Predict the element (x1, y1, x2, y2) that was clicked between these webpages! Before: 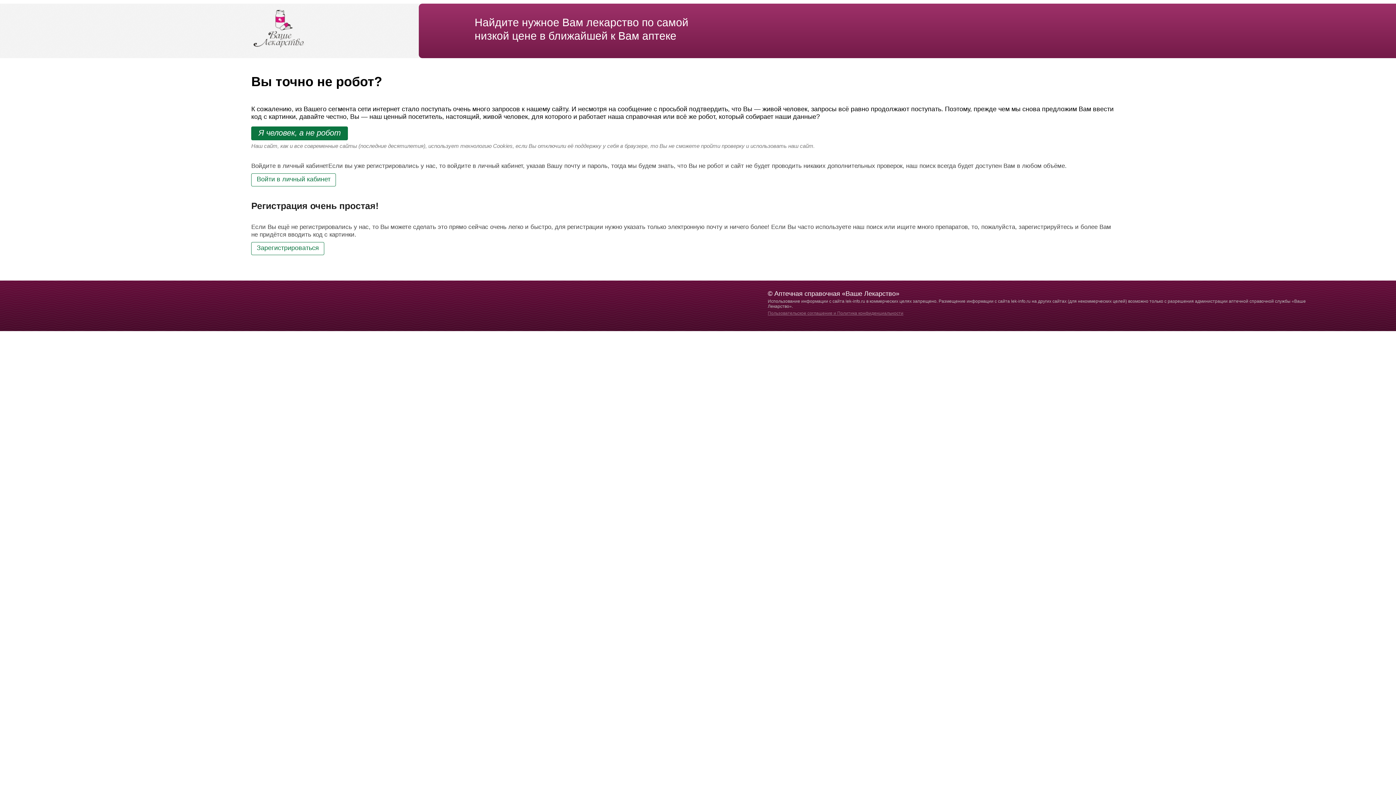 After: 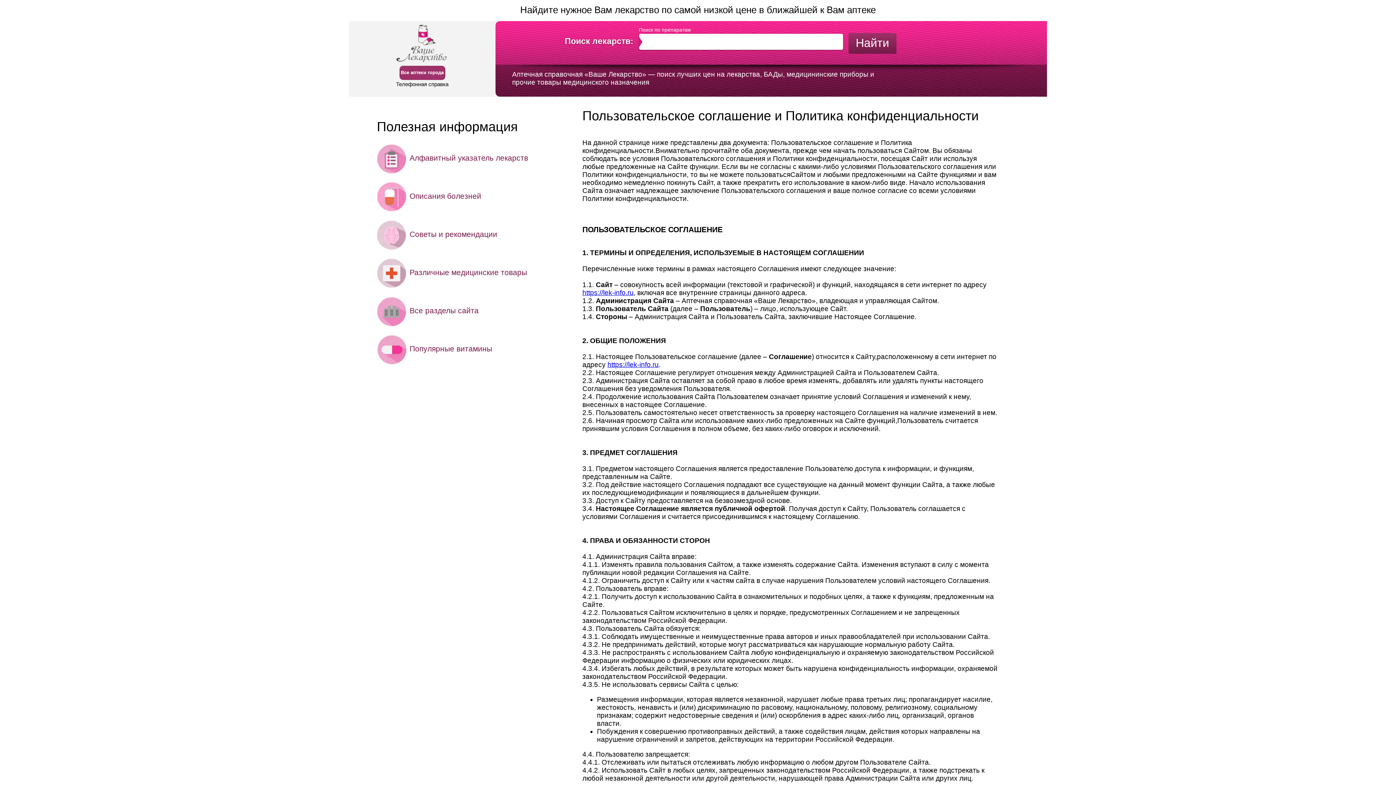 Action: label: Пользовательское соглашение и Политика конфиденциальности bbox: (768, 310, 903, 315)